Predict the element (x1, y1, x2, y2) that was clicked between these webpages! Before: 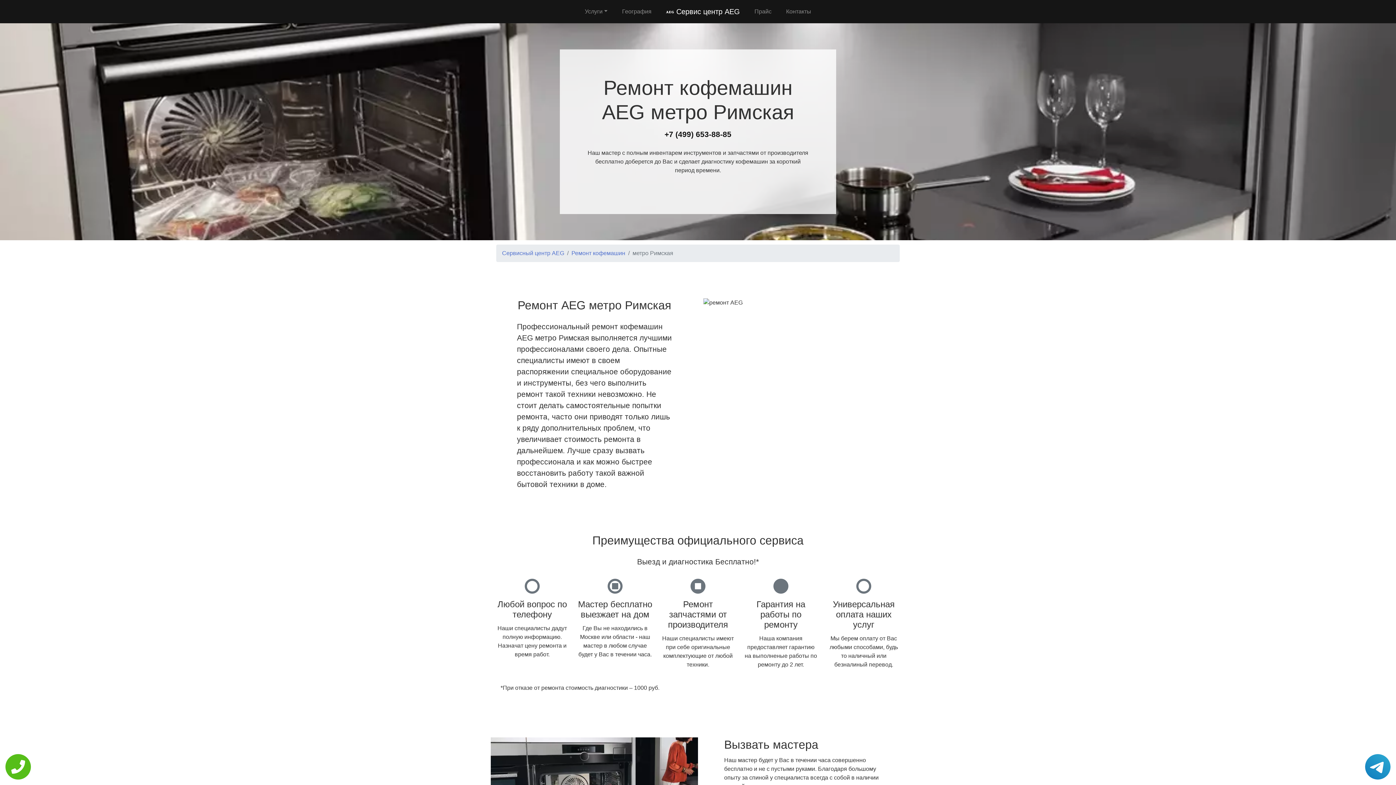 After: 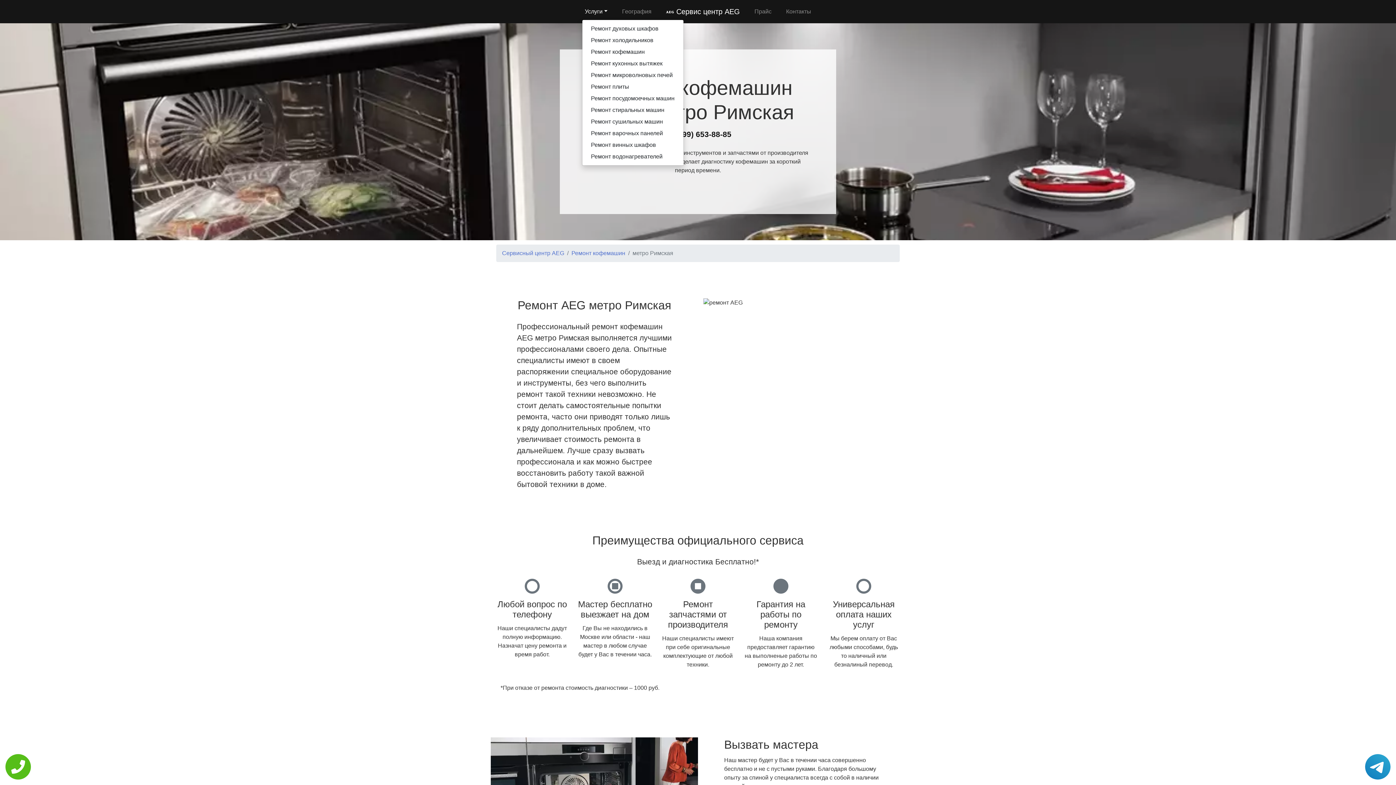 Action: label: Услуги bbox: (582, 4, 610, 18)